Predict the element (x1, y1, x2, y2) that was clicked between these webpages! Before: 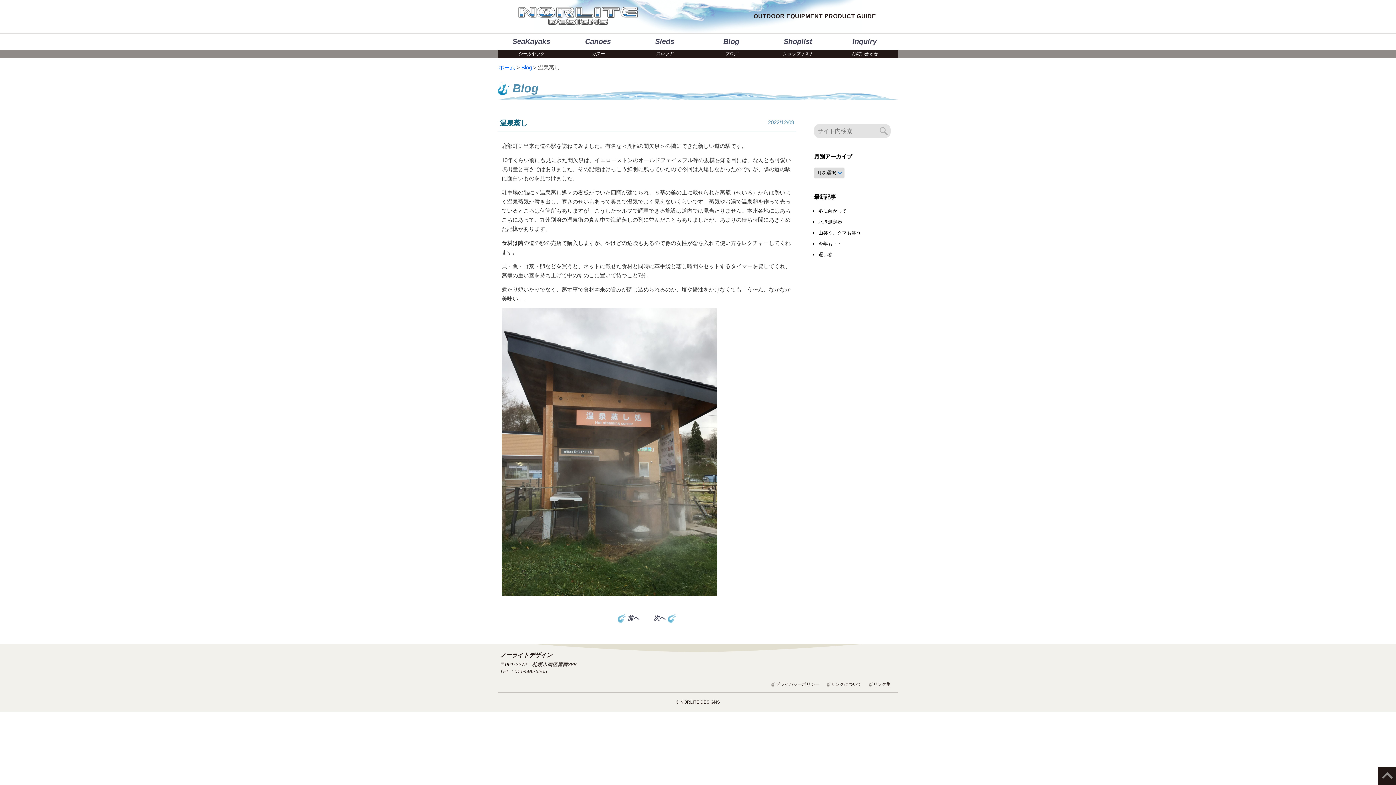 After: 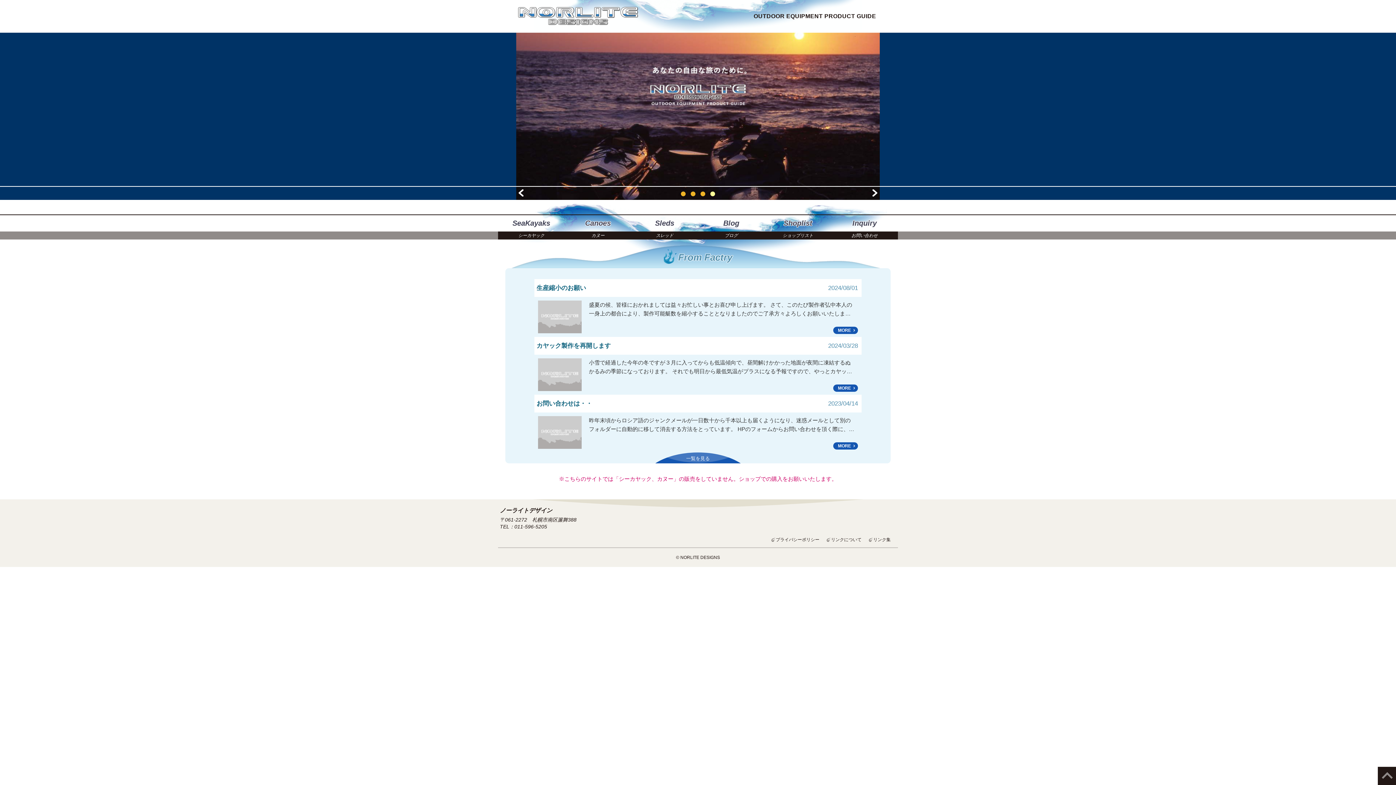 Action: bbox: (518, 6, 638, 25) label: NORLITE DESIGNS